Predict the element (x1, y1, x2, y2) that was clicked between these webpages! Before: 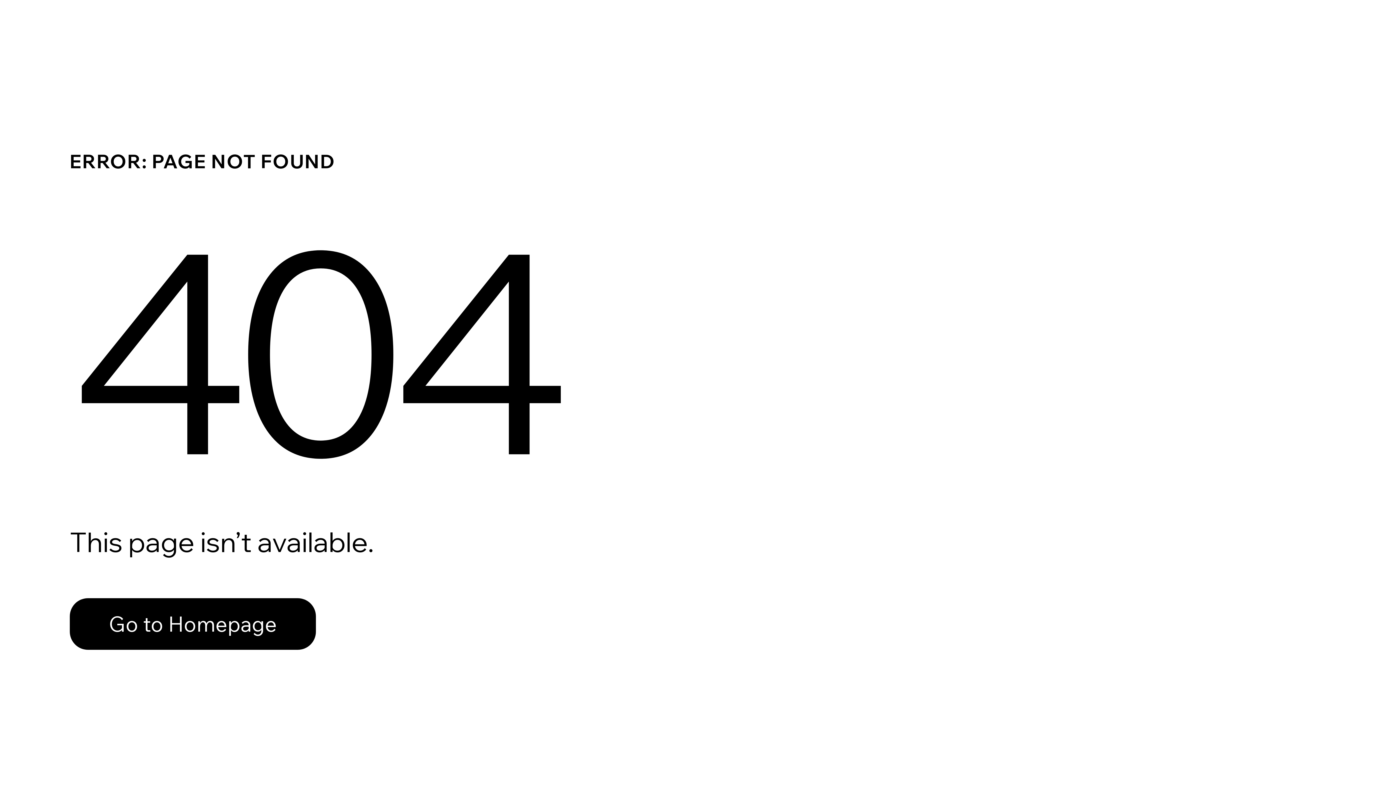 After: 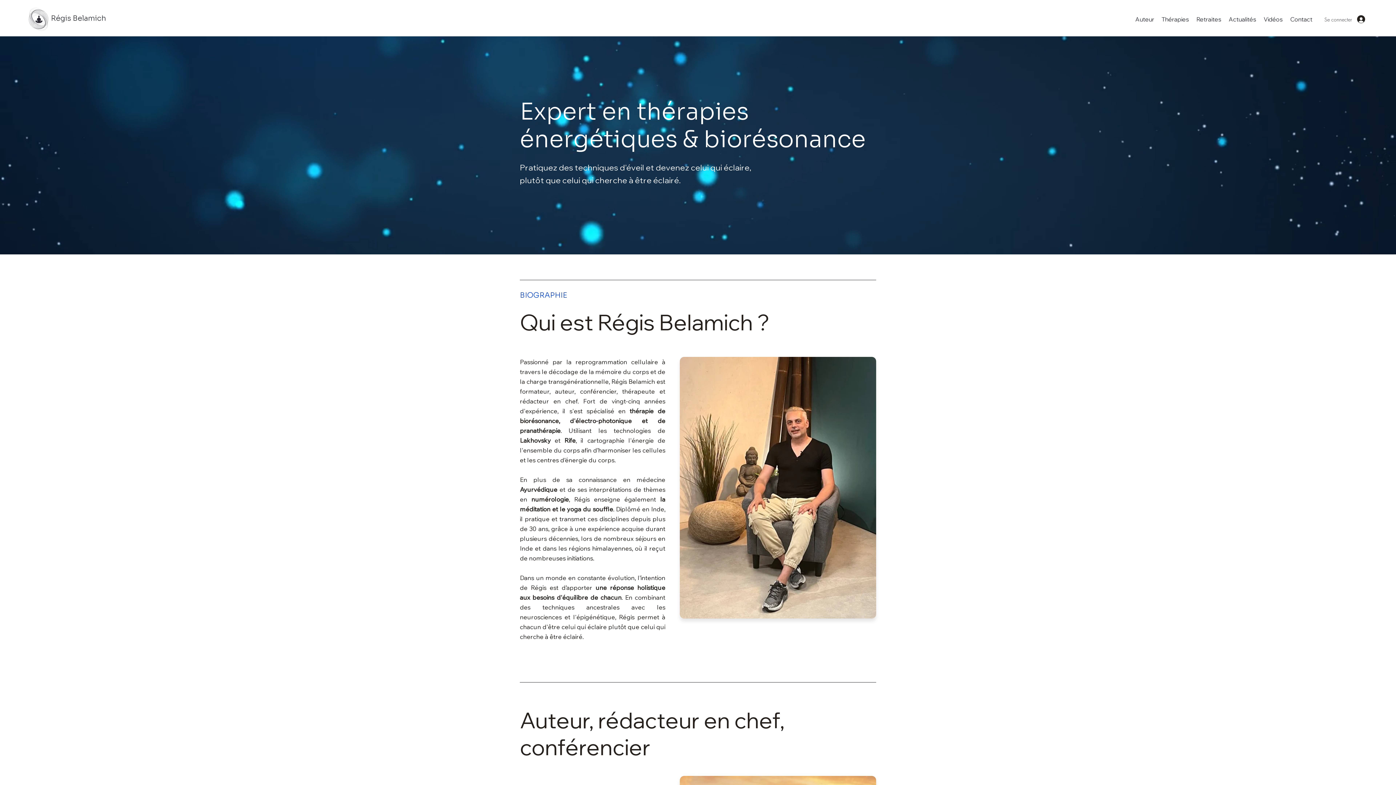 Action: bbox: (69, 598, 316, 650) label: Go to Homepage